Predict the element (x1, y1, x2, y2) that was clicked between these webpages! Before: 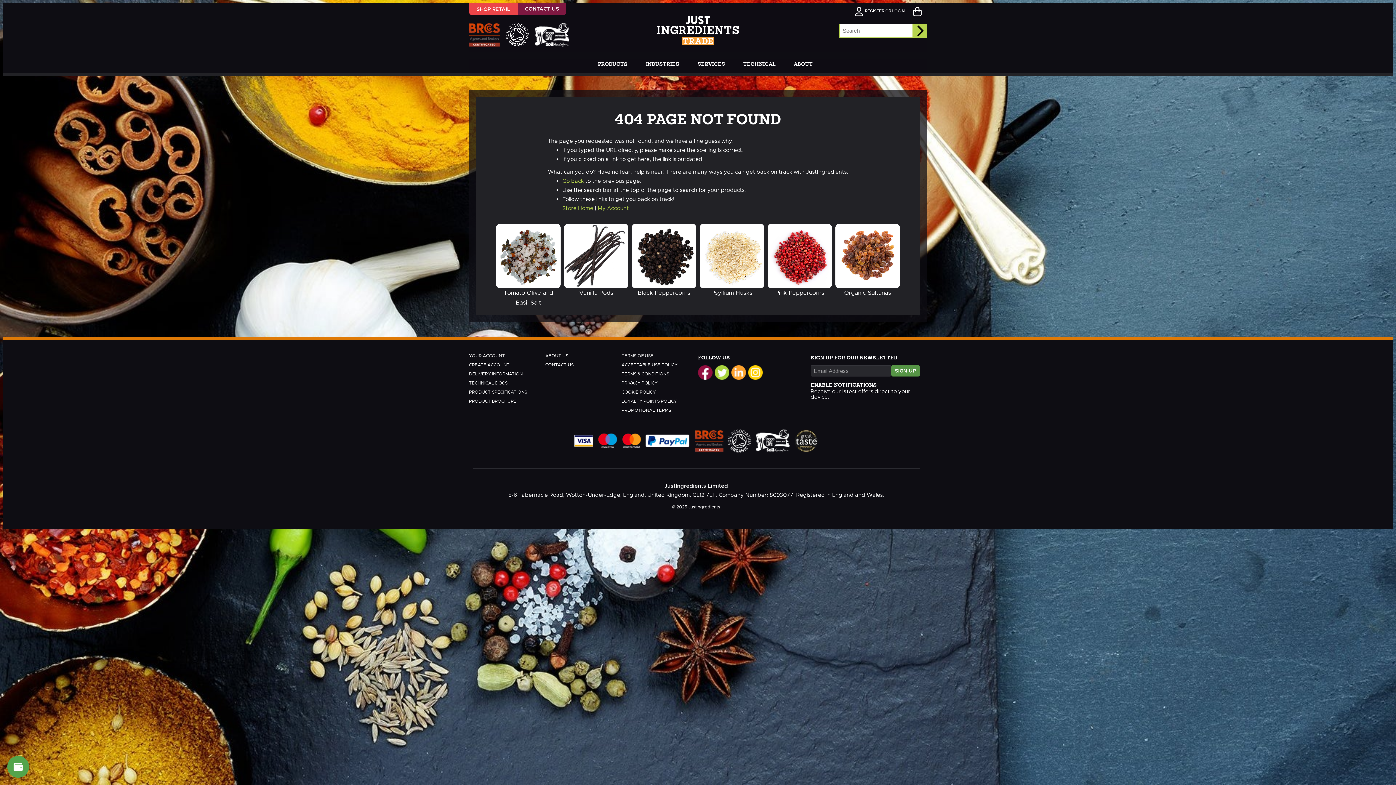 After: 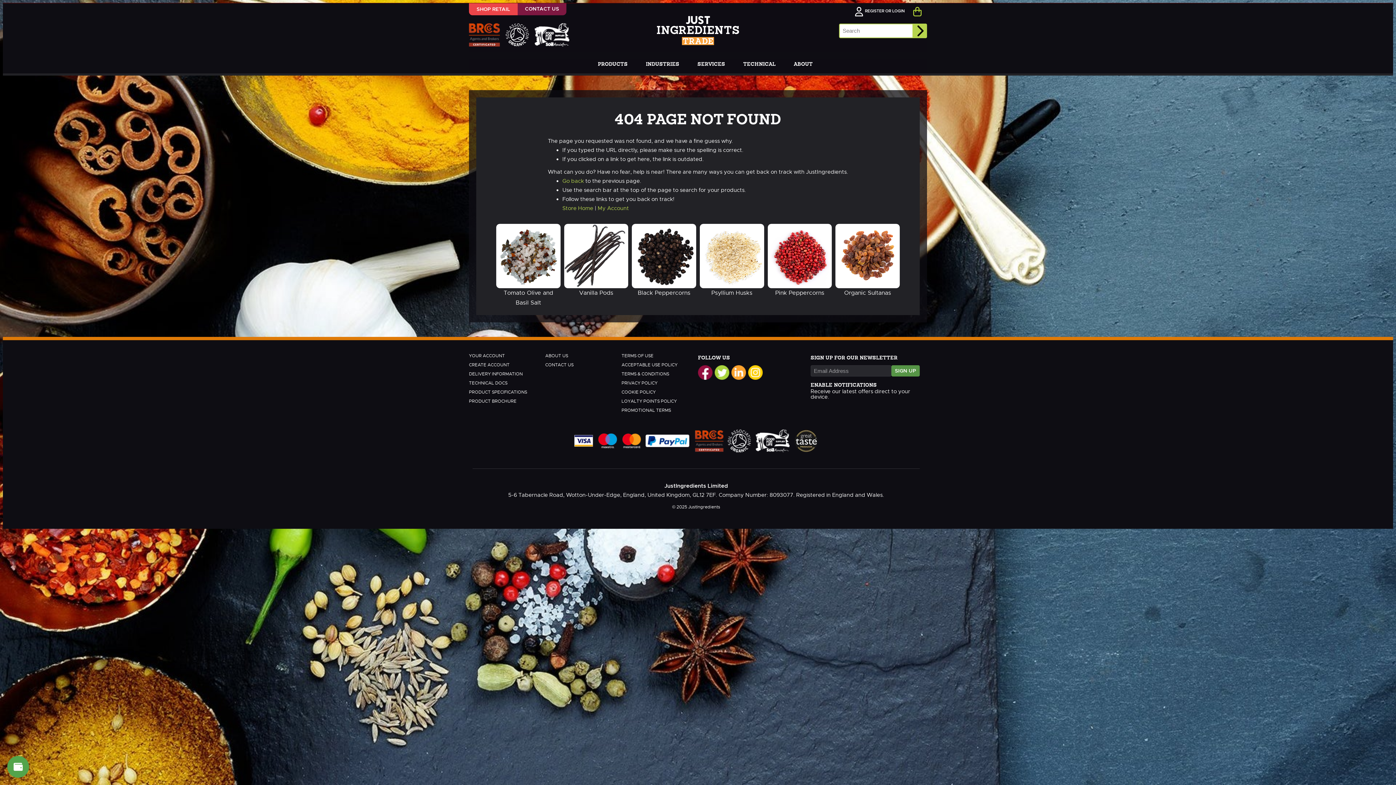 Action: bbox: (909, 6, 927, 17)